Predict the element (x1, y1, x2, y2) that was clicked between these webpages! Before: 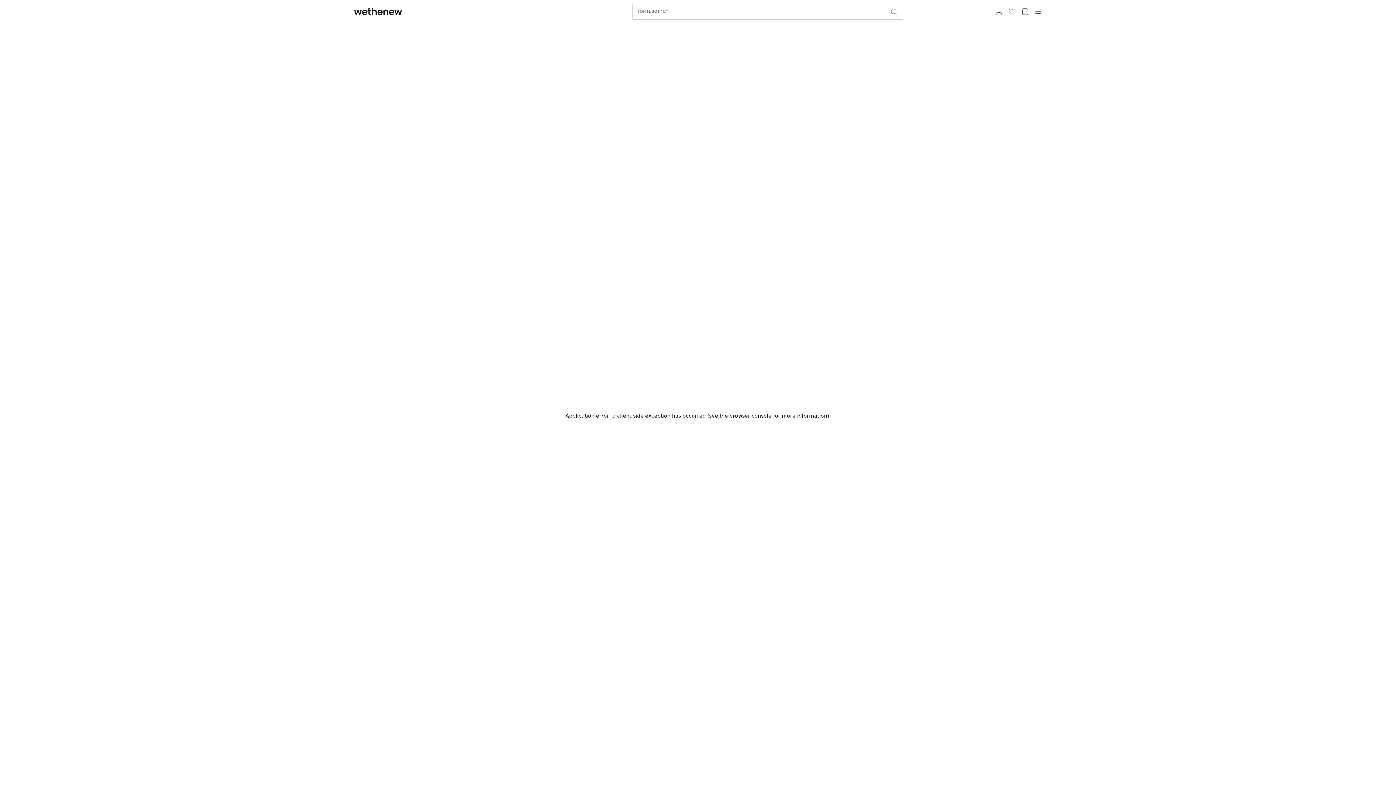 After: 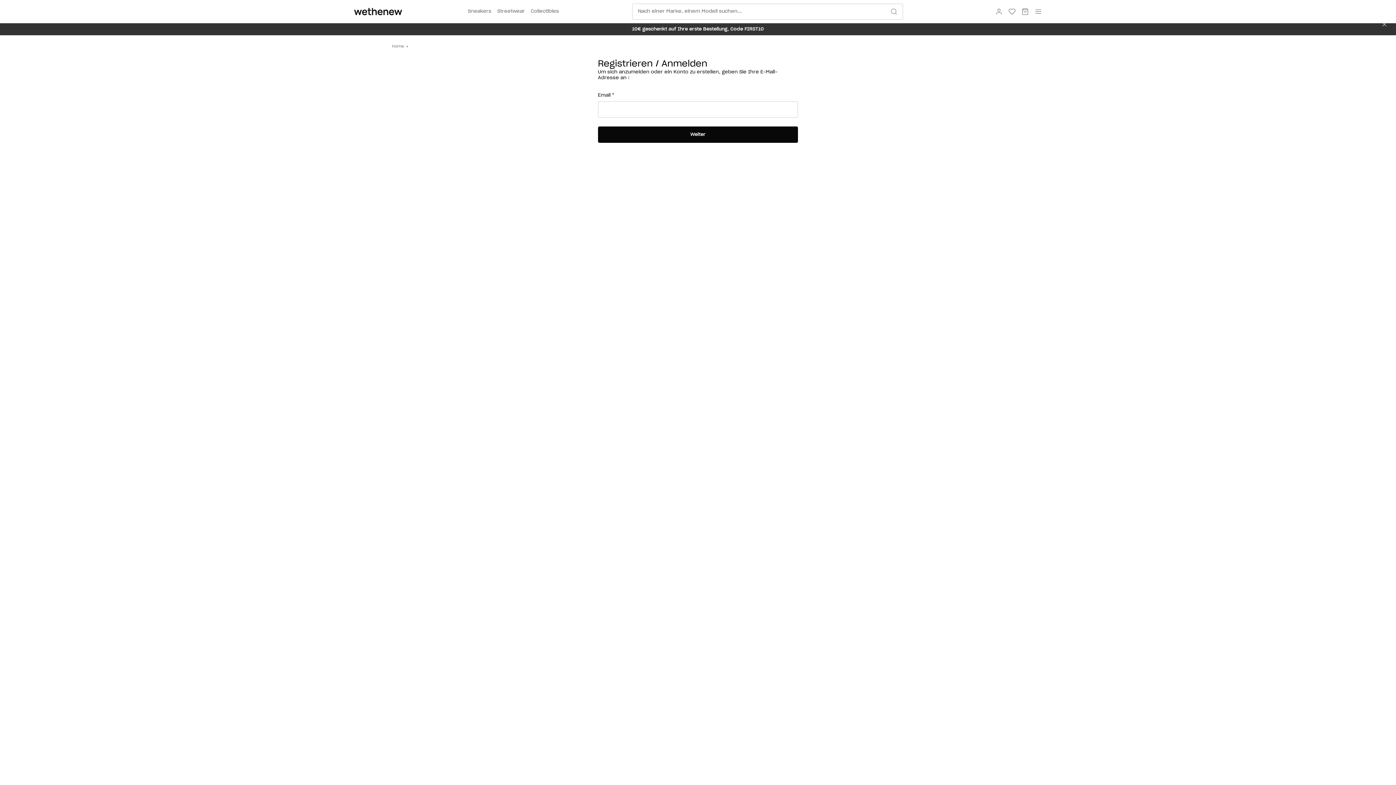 Action: bbox: (992, 4, 1005, 18) label: aria.account